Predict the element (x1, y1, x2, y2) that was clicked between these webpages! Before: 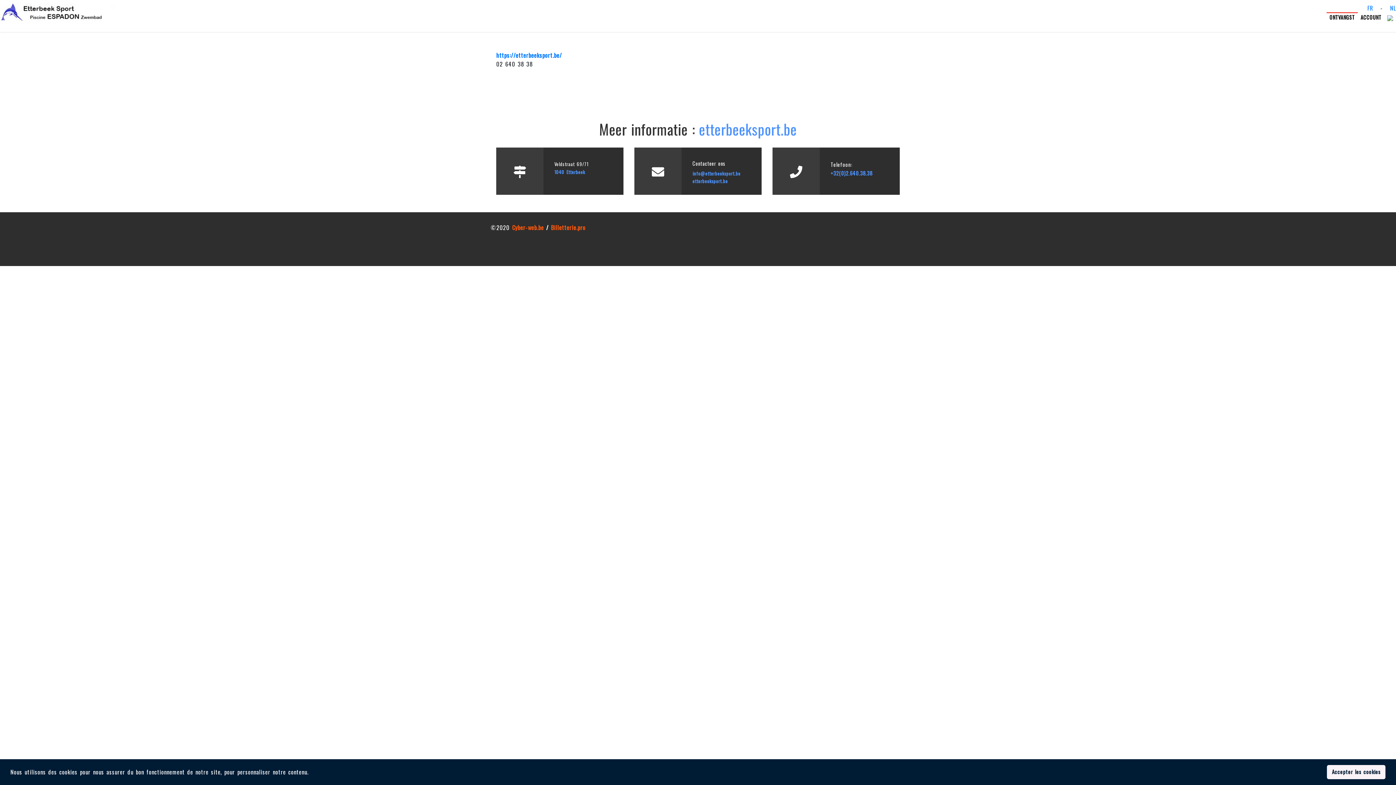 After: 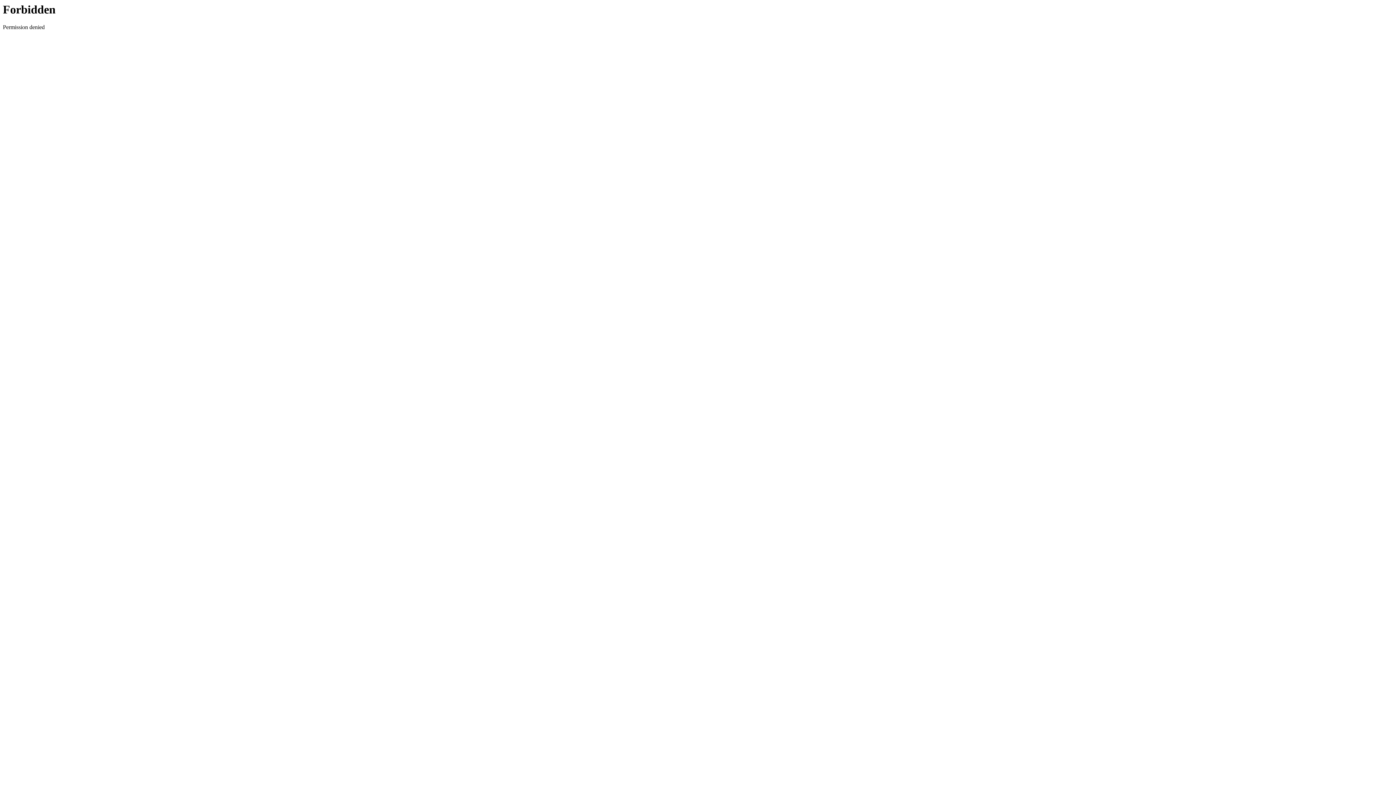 Action: bbox: (1384, 12, 1396, 21)